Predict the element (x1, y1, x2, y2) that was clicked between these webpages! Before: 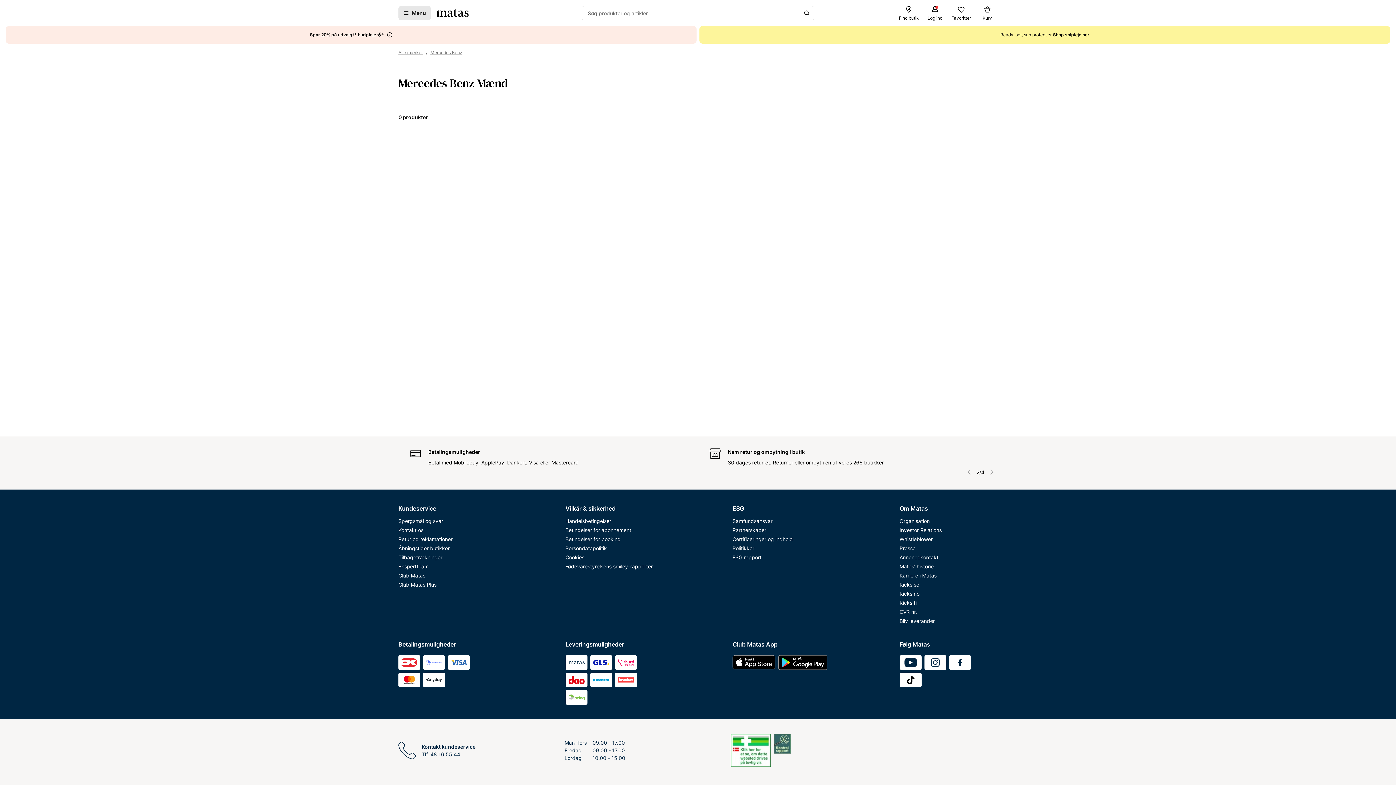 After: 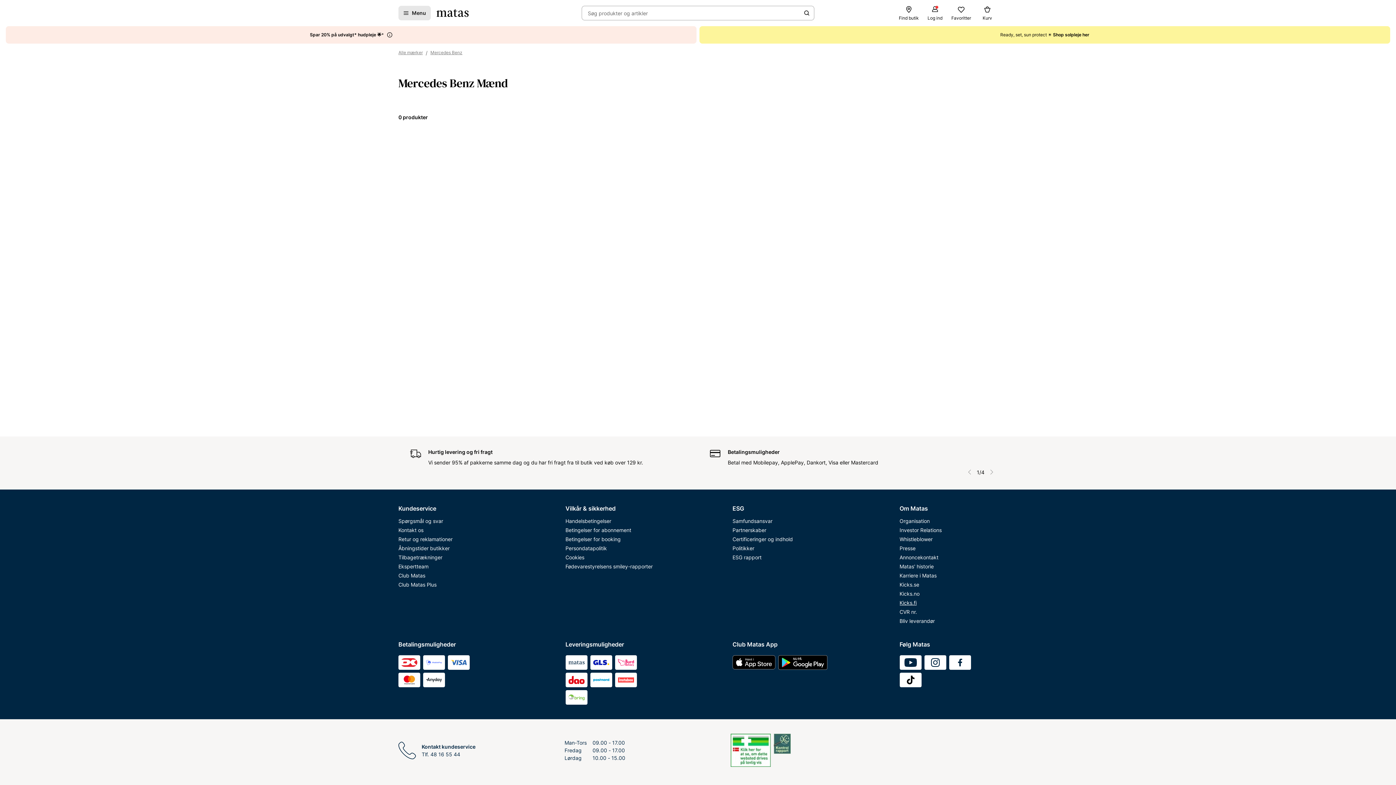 Action: label: Kicks.fi bbox: (899, 598, 997, 607)